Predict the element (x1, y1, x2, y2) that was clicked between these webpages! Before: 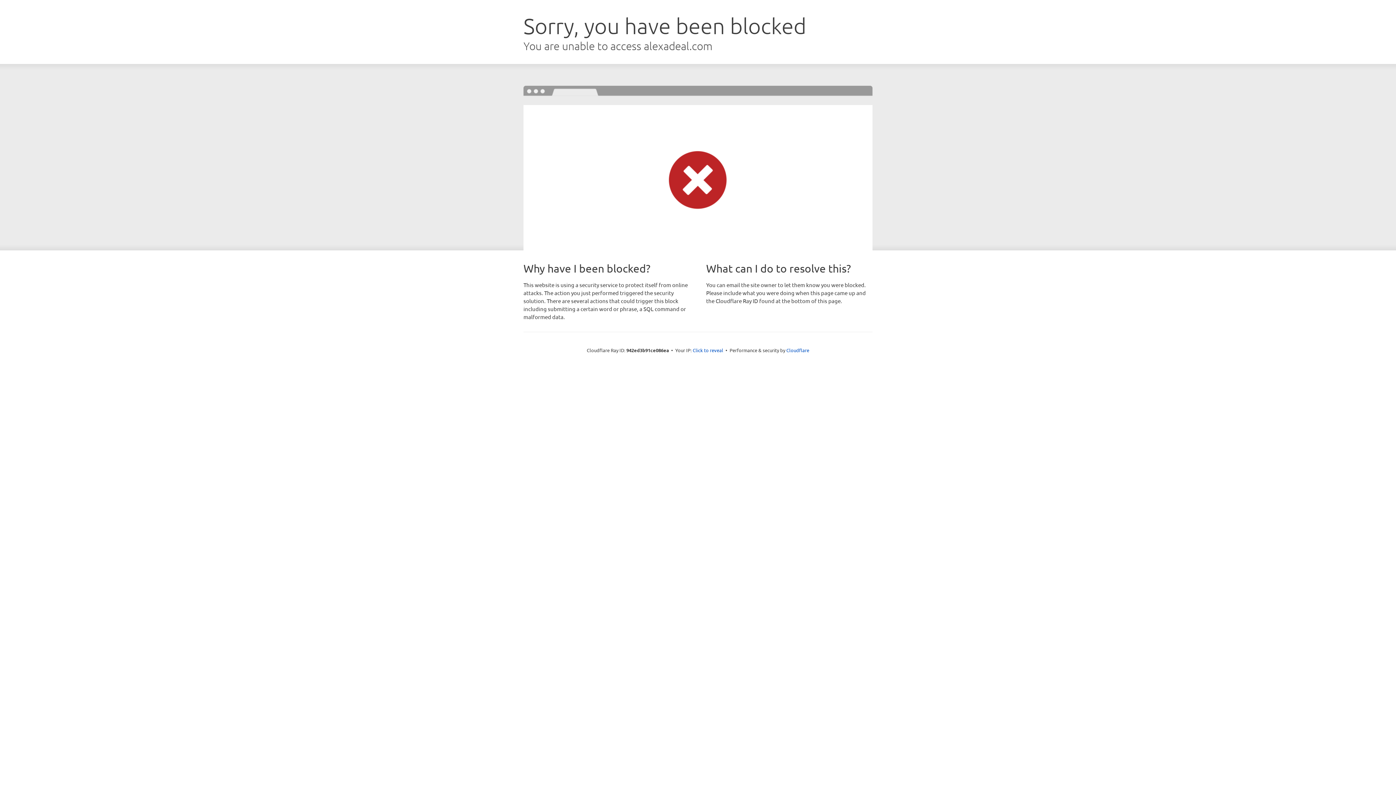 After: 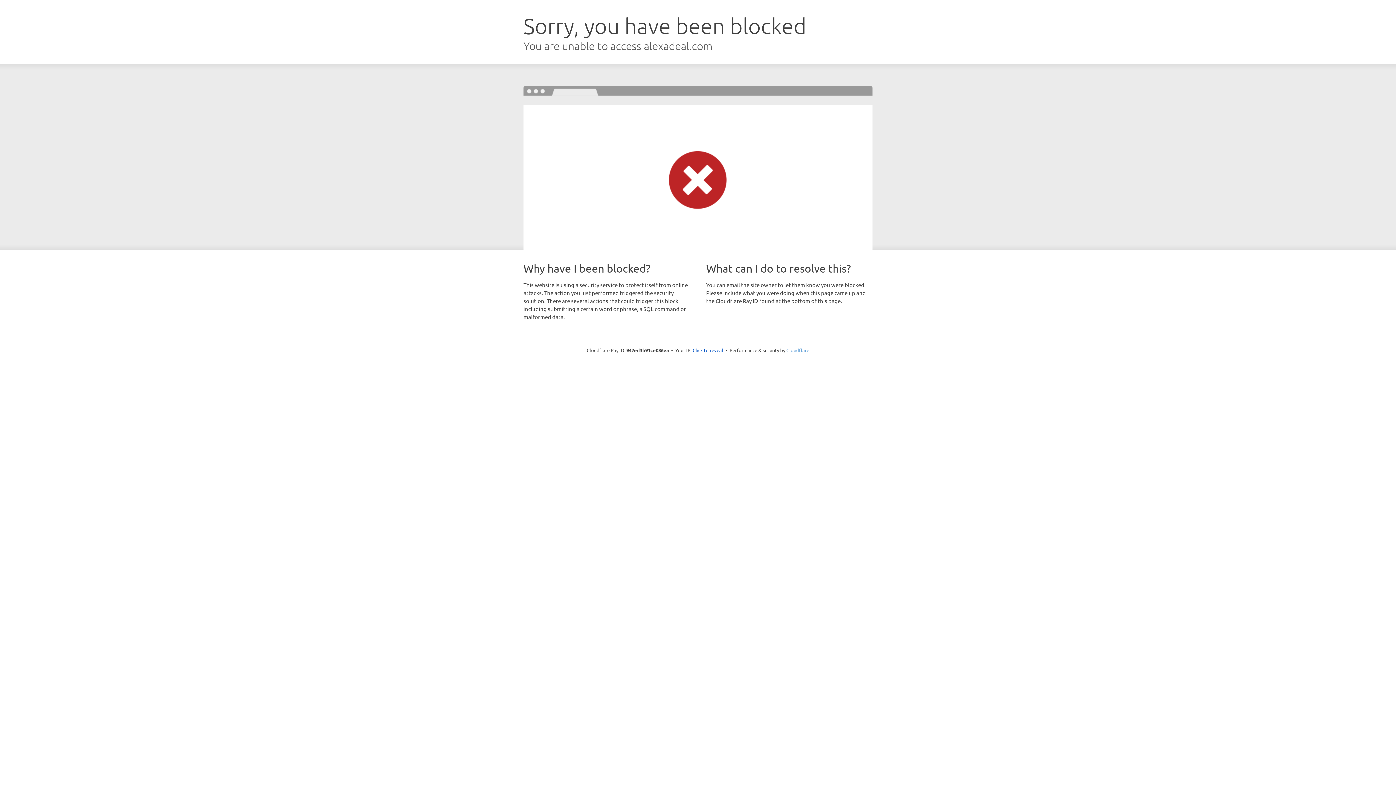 Action: label: Cloudflare bbox: (786, 347, 809, 353)